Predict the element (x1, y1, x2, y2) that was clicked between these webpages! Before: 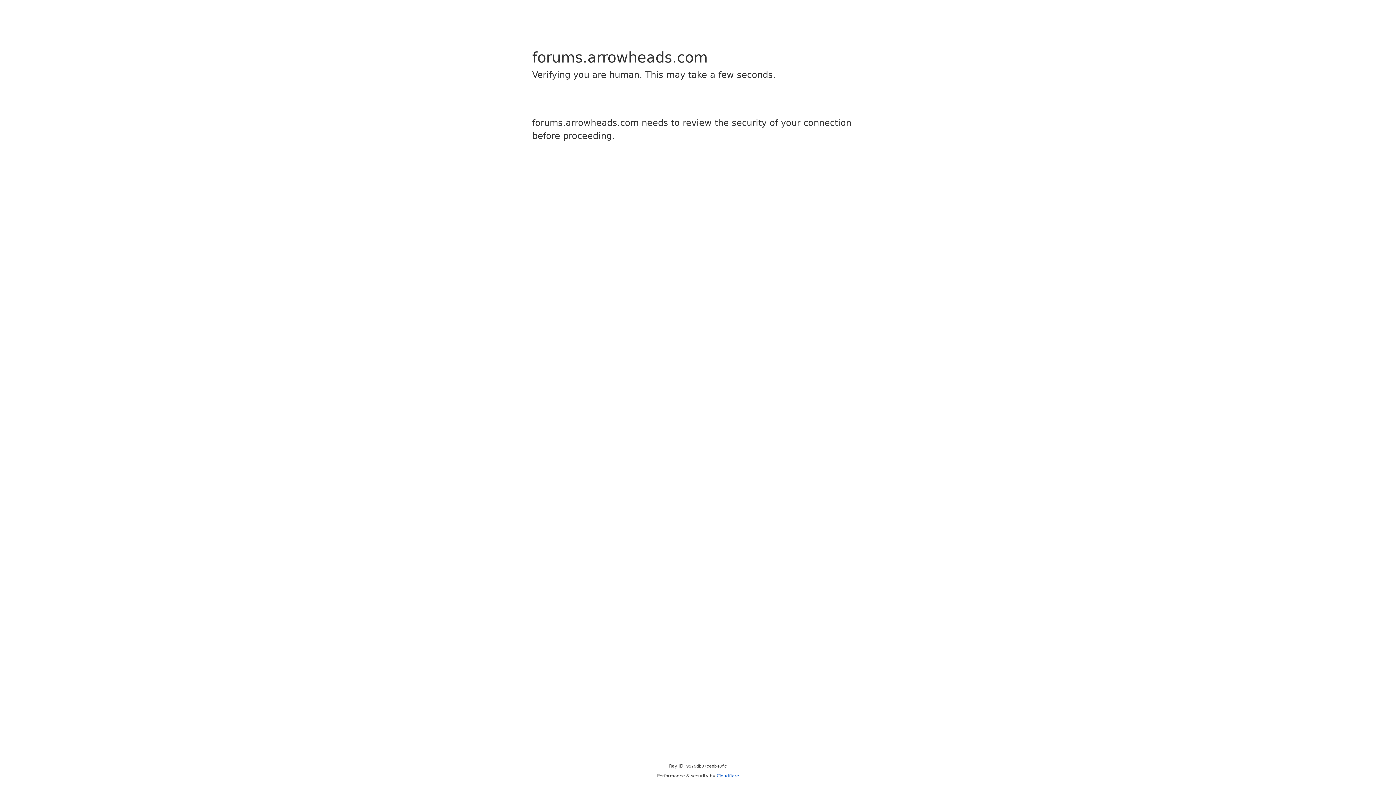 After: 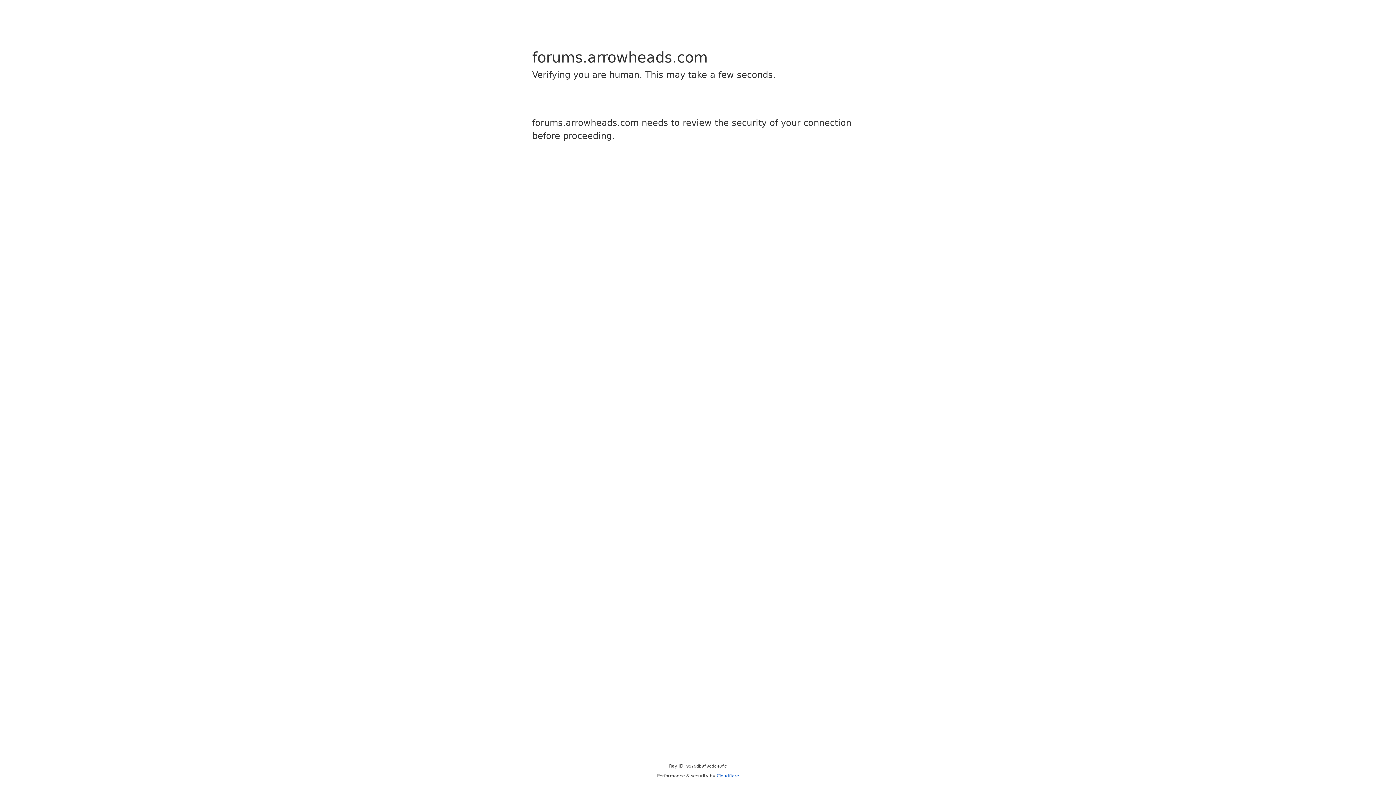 Action: label: Cloudflare bbox: (716, 773, 739, 778)